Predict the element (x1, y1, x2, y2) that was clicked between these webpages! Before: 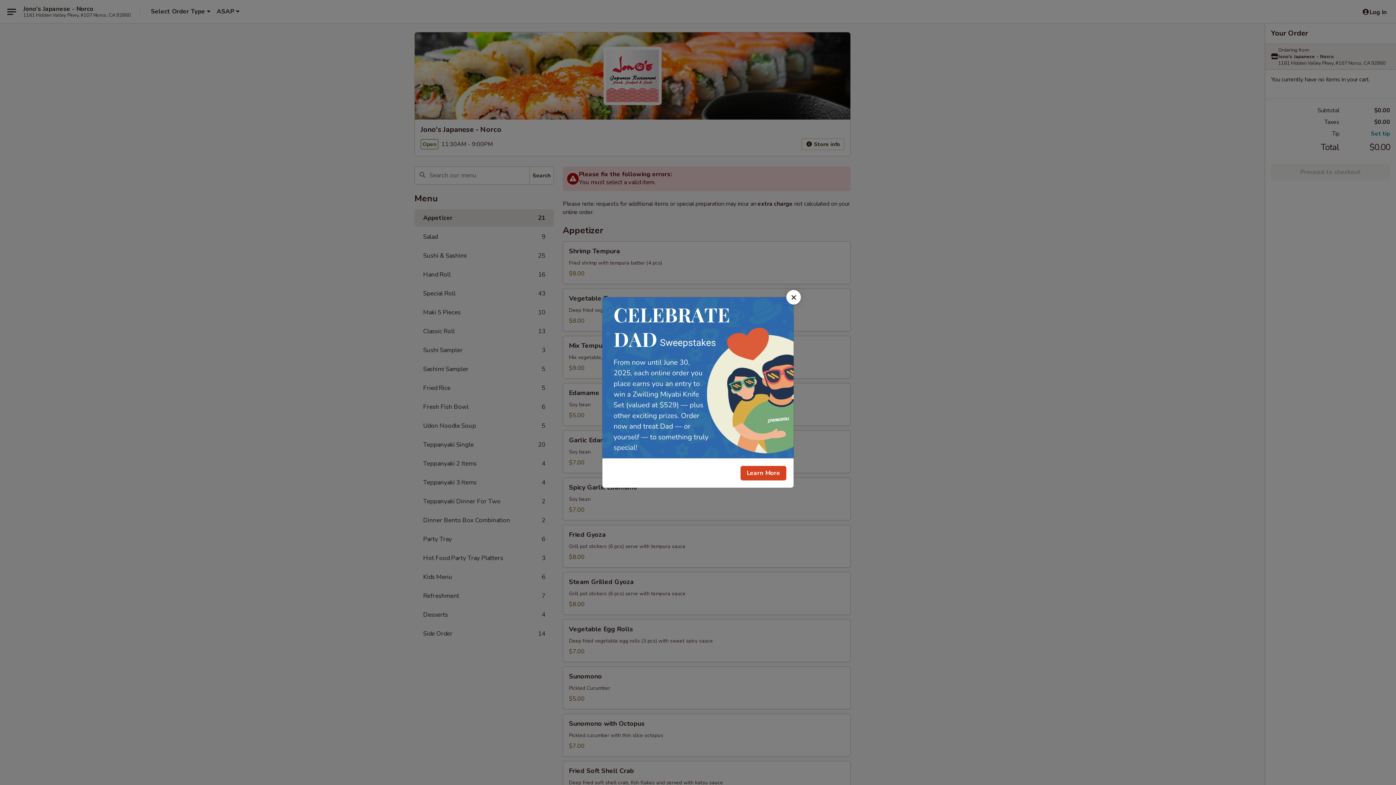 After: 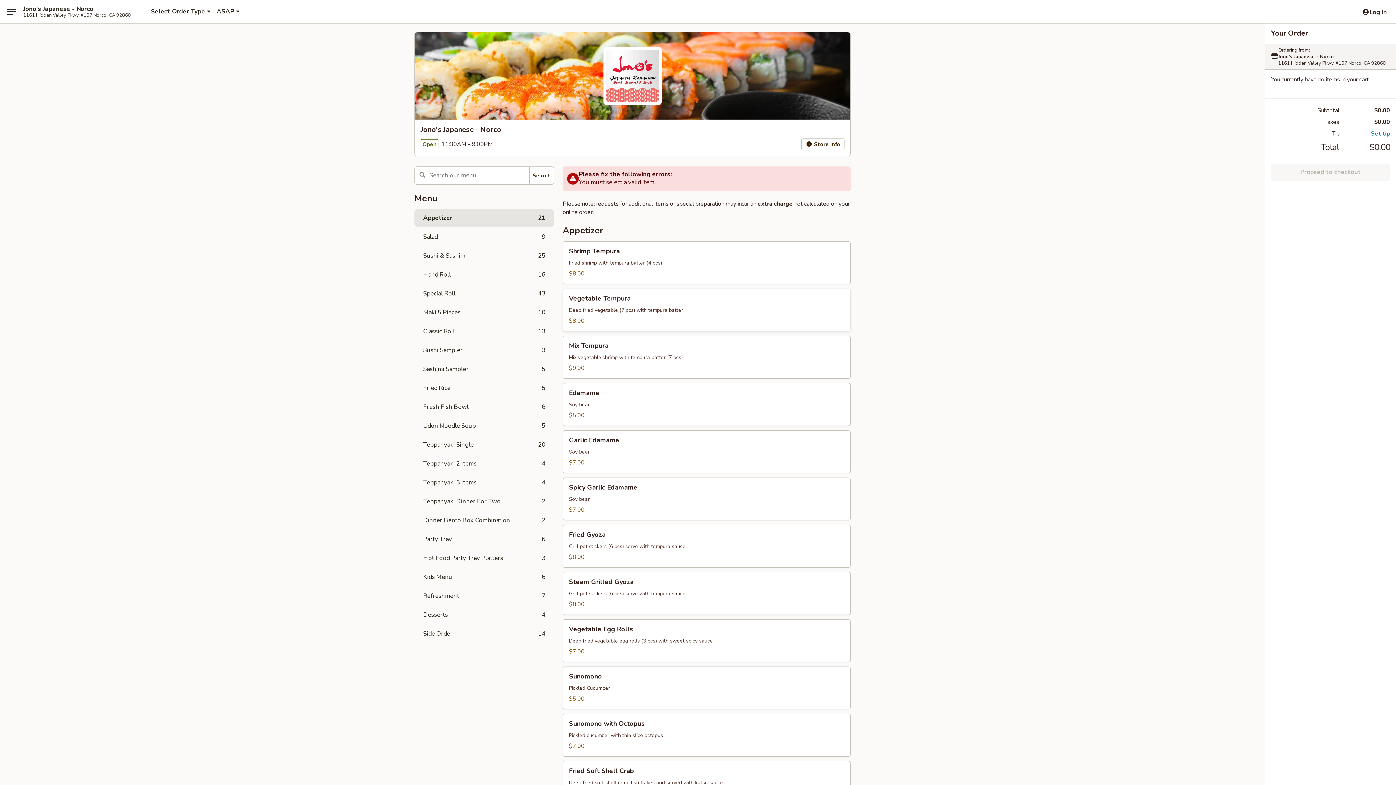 Action: bbox: (786, 290, 801, 304) label: Close